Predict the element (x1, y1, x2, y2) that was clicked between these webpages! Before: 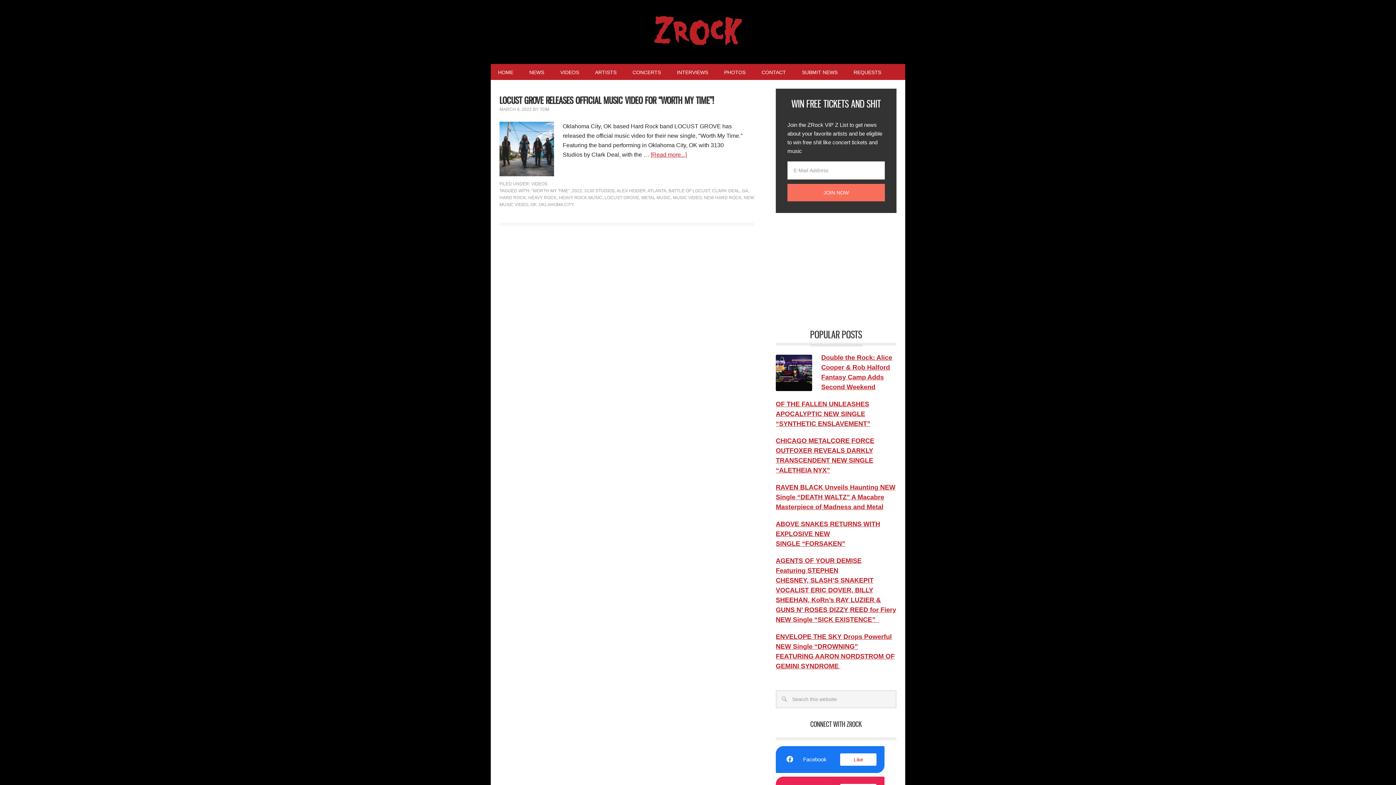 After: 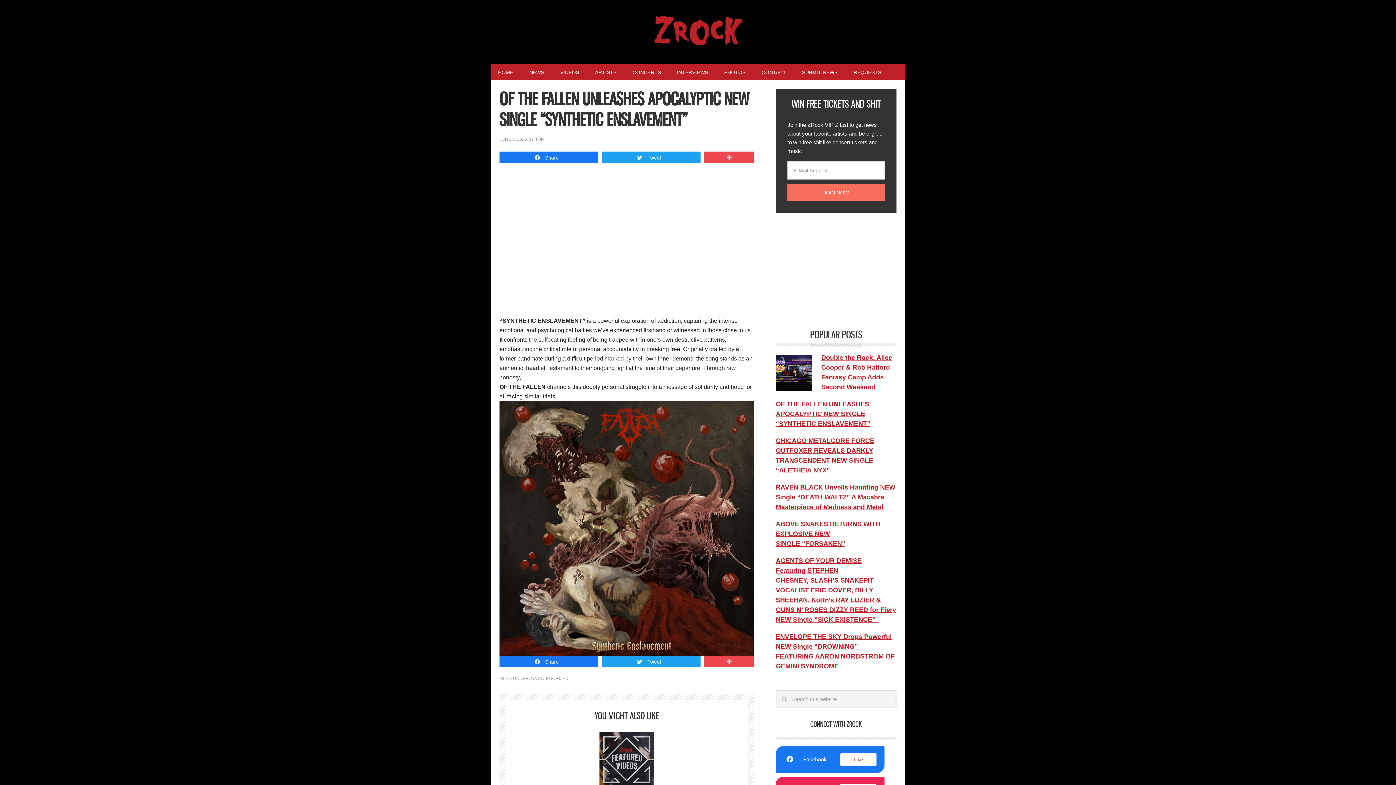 Action: bbox: (776, 399, 896, 429) label: OF THE FALLEN UNLEASHES APOCALYPTIC NEW SINGLE “SYNTHETIC ENSLAVEMENT”